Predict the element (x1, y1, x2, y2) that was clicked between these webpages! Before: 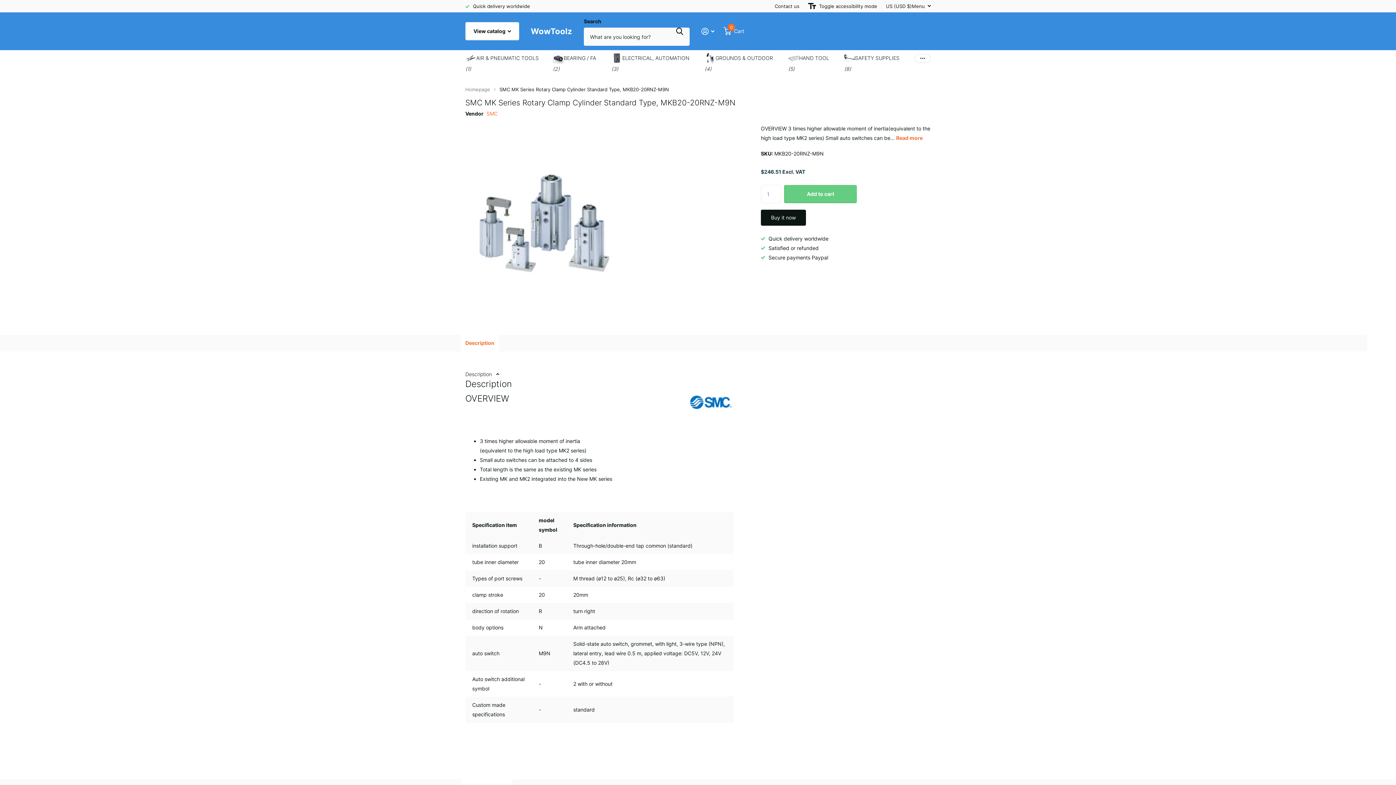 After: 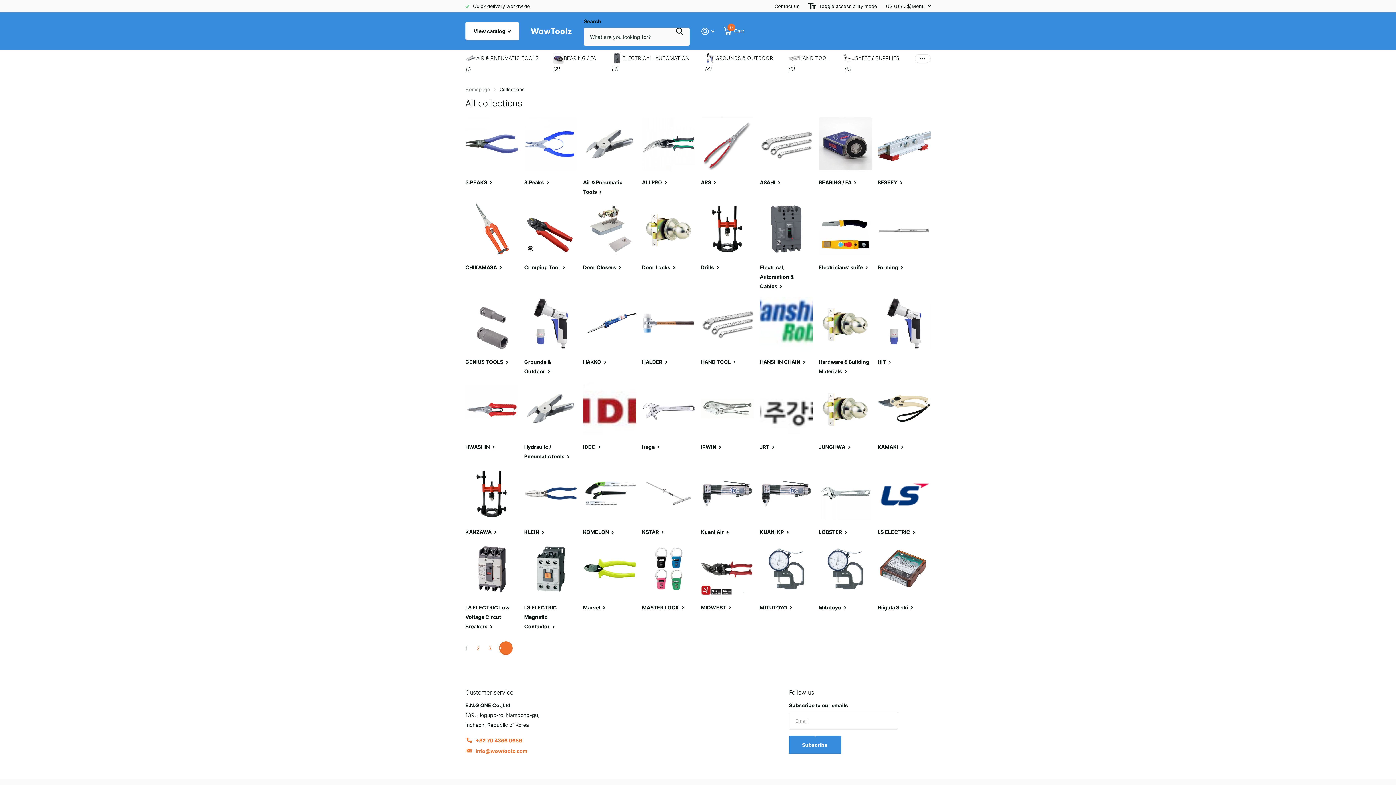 Action: bbox: (886, 1, 930, 10) label: US (USD $)
Menu